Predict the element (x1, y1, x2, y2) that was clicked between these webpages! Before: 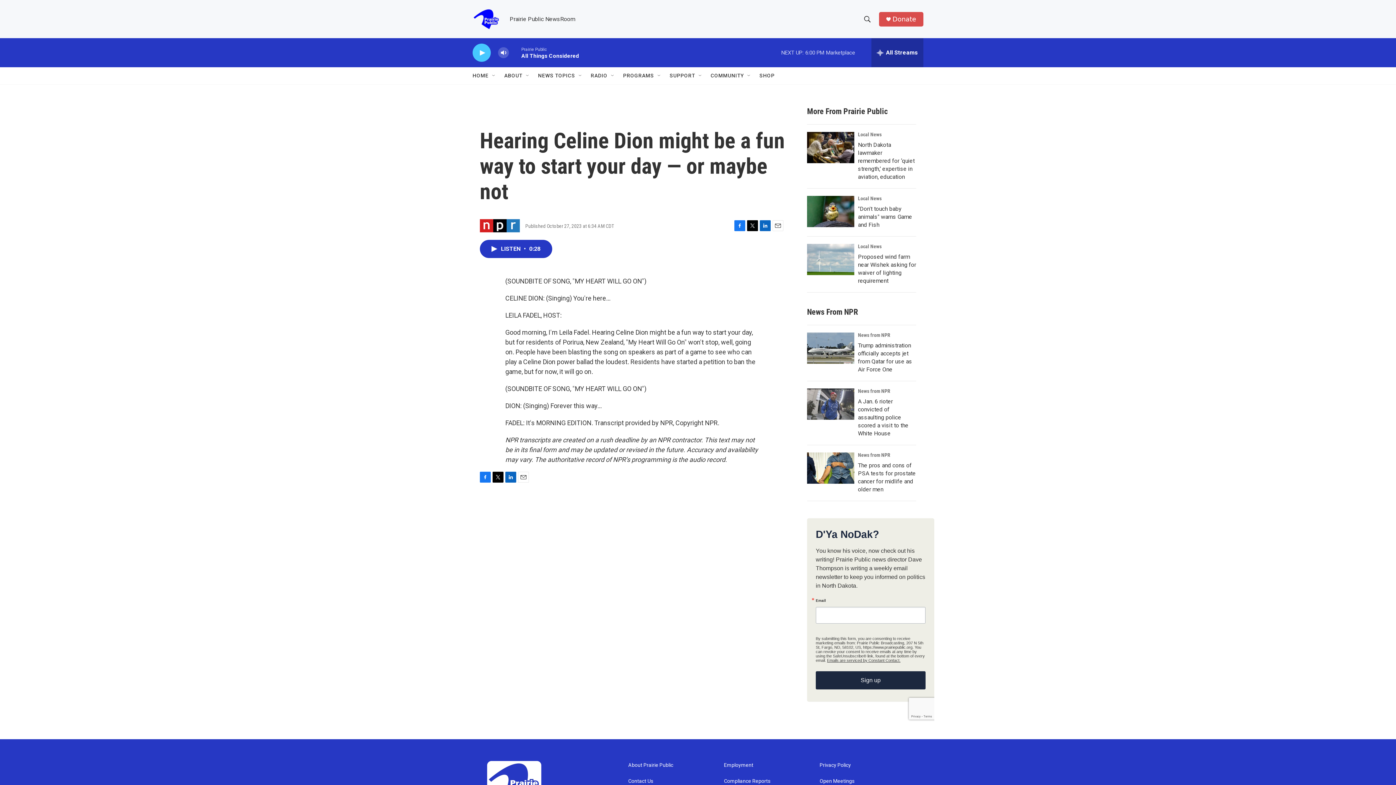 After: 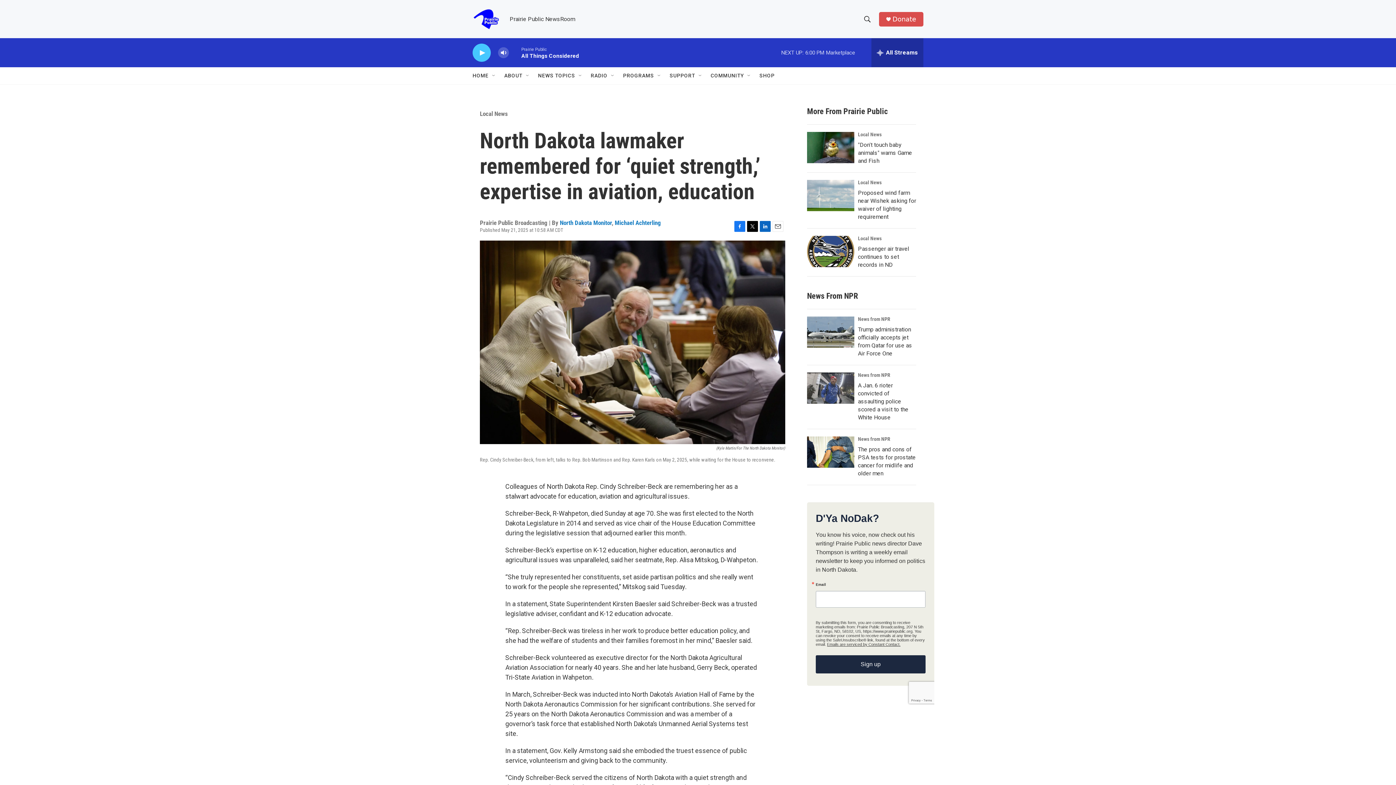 Action: bbox: (807, 132, 854, 163) label: North Dakota lawmaker remembered for ‘quiet strength,’ expertise in aviation, education